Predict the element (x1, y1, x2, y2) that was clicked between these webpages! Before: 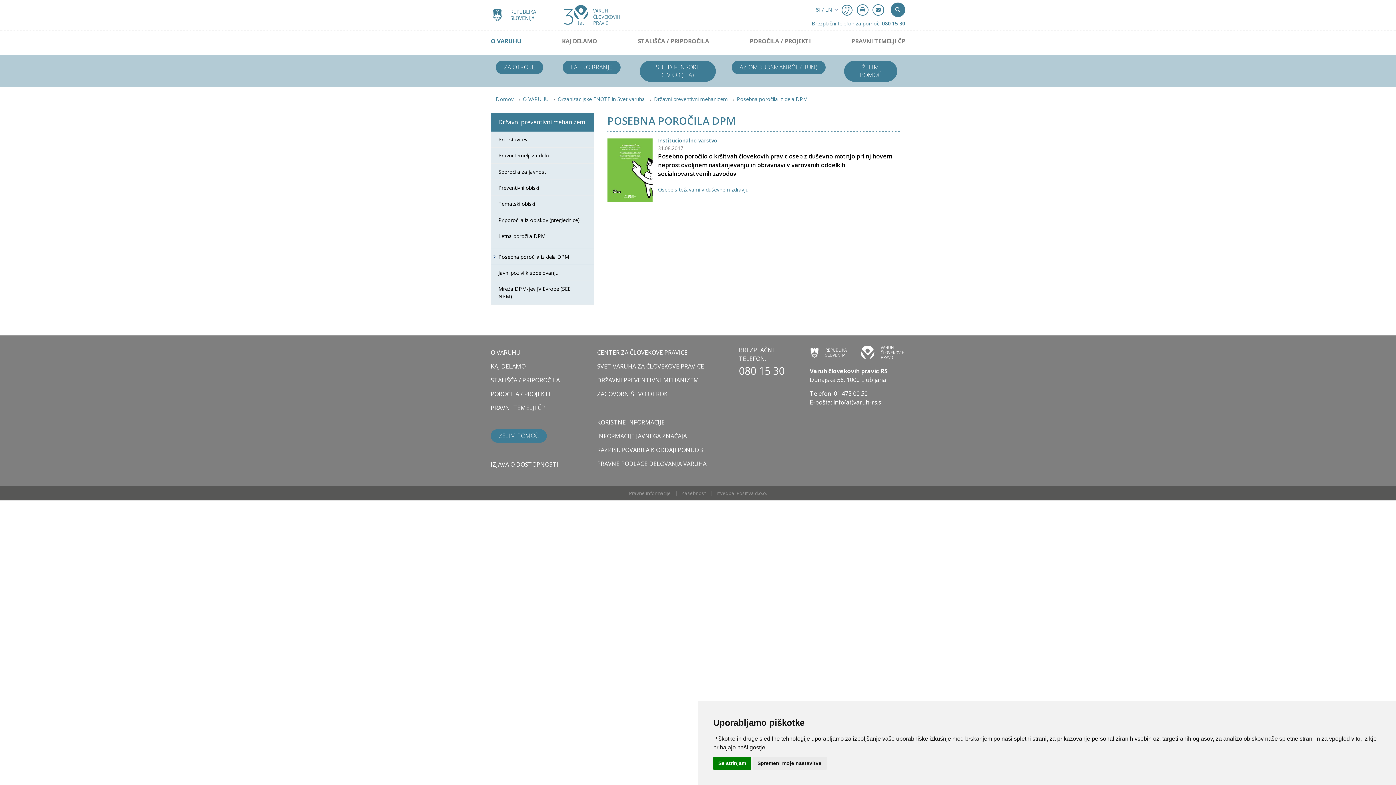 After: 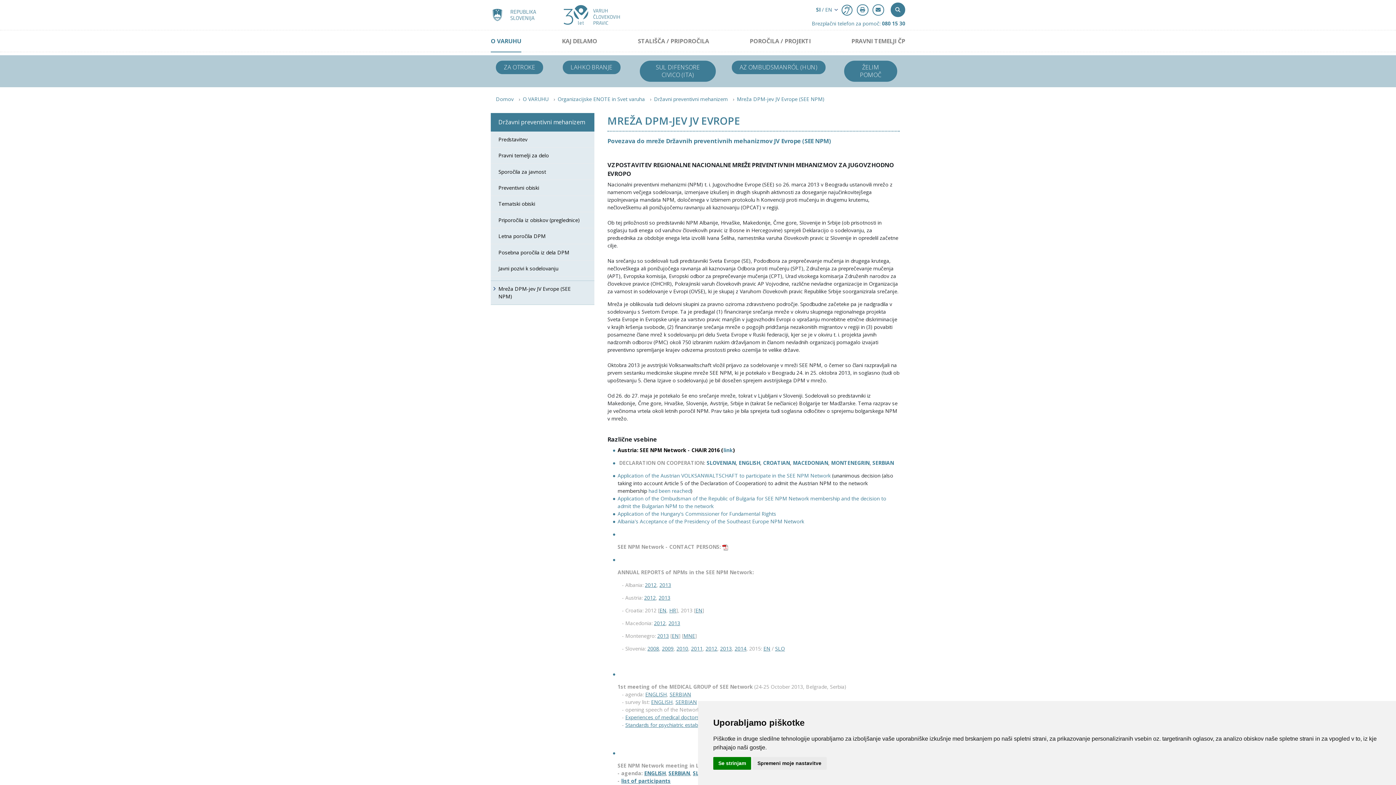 Action: label: Mreža DPM-jev JV Evrope (SEE NPM) bbox: (498, 285, 593, 300)